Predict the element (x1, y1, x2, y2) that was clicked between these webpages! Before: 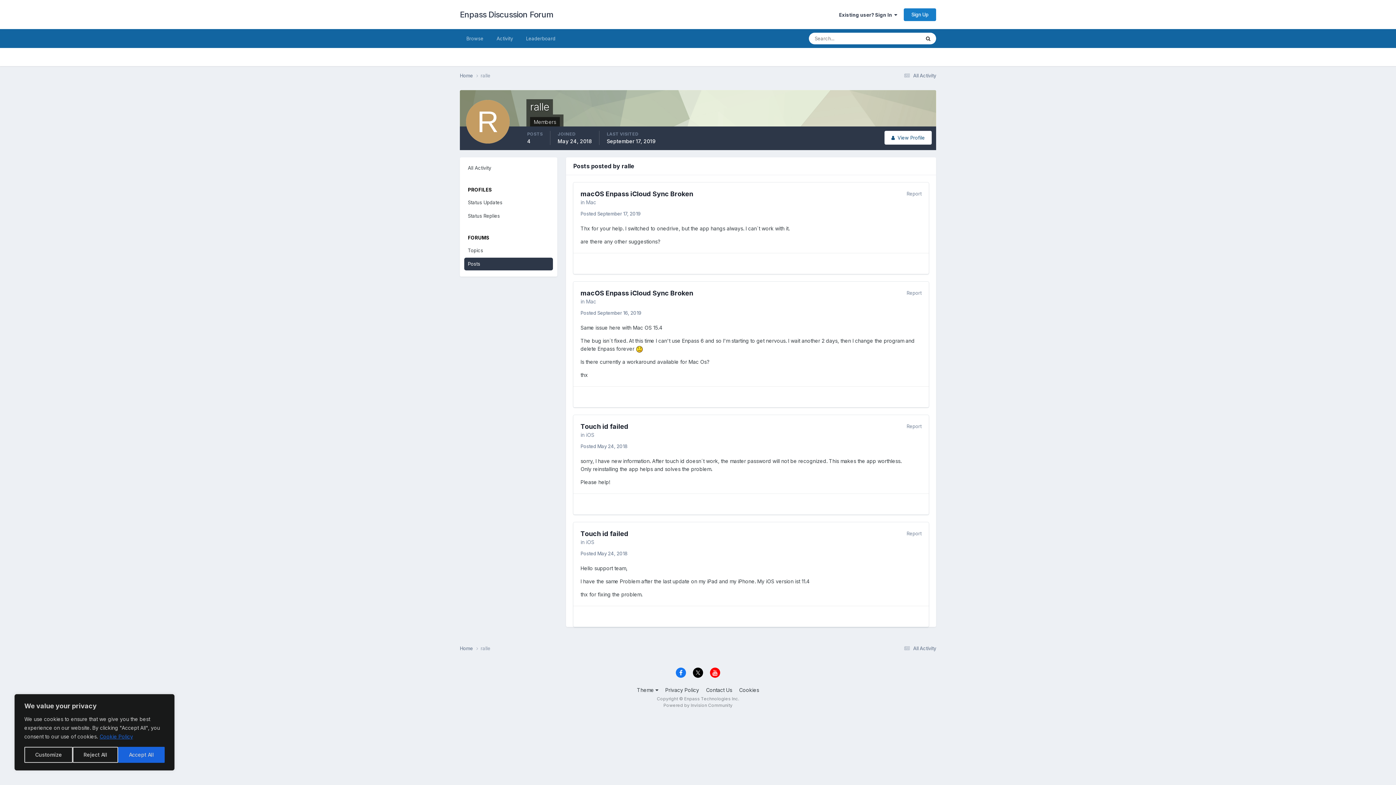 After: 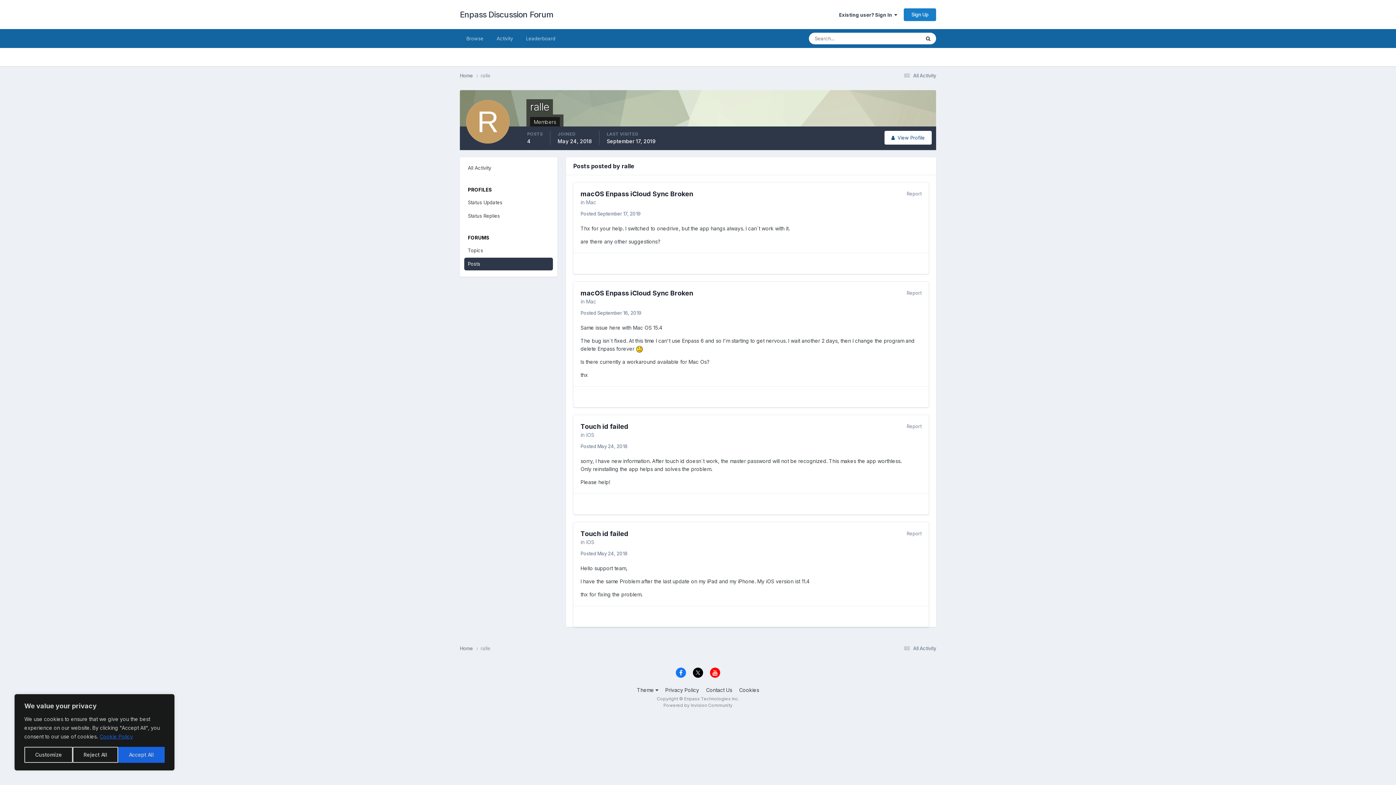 Action: bbox: (710, 668, 720, 678)